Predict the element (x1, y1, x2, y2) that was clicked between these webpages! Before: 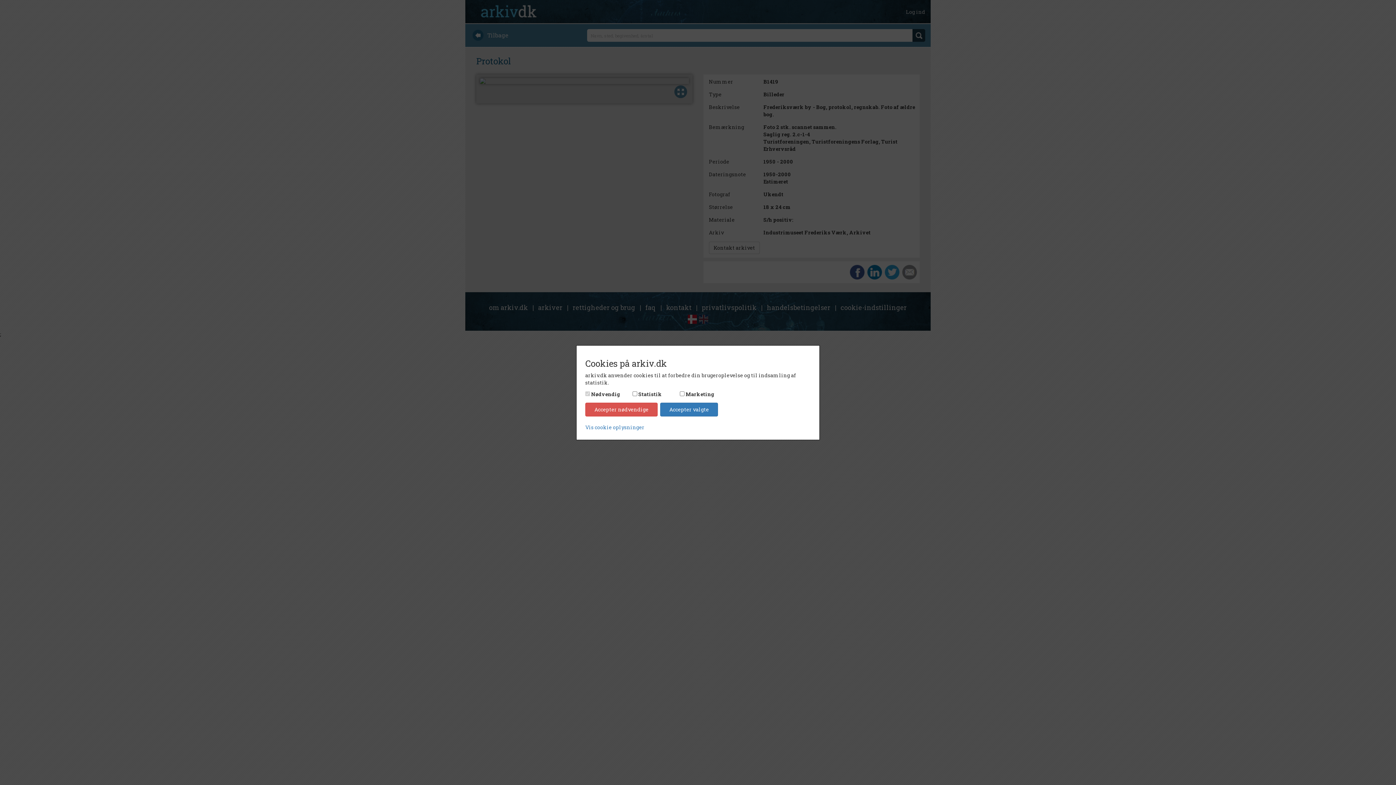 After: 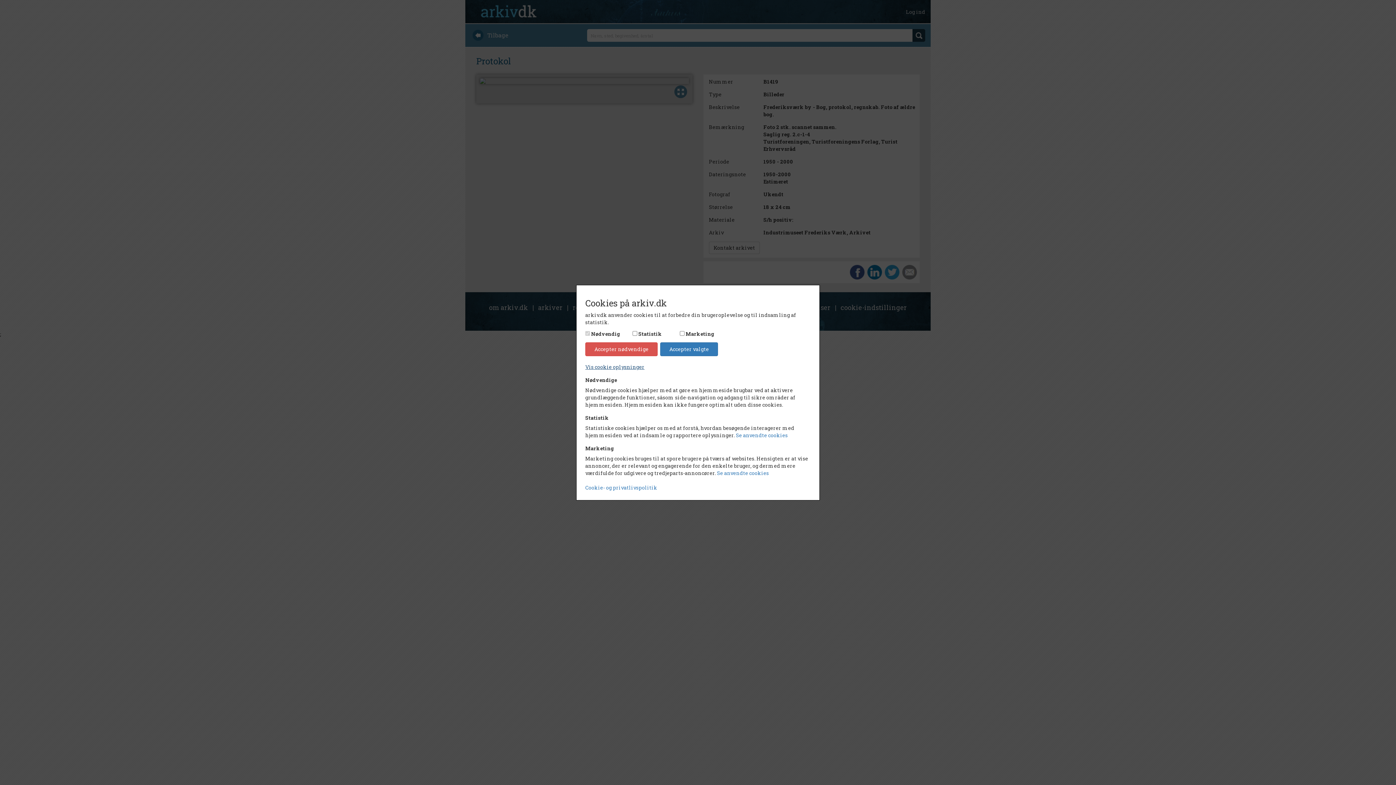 Action: label: Vis cookie oplysninger bbox: (585, 423, 644, 430)